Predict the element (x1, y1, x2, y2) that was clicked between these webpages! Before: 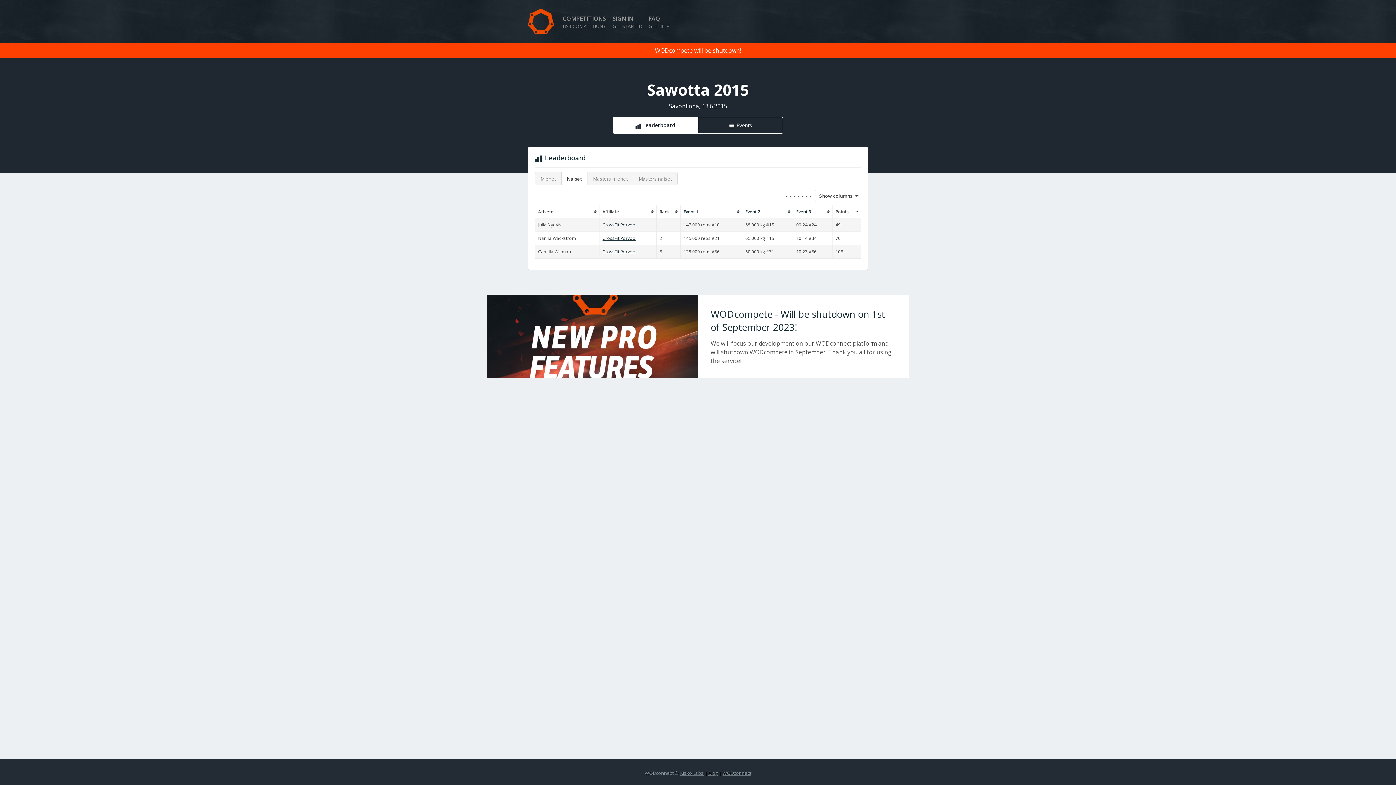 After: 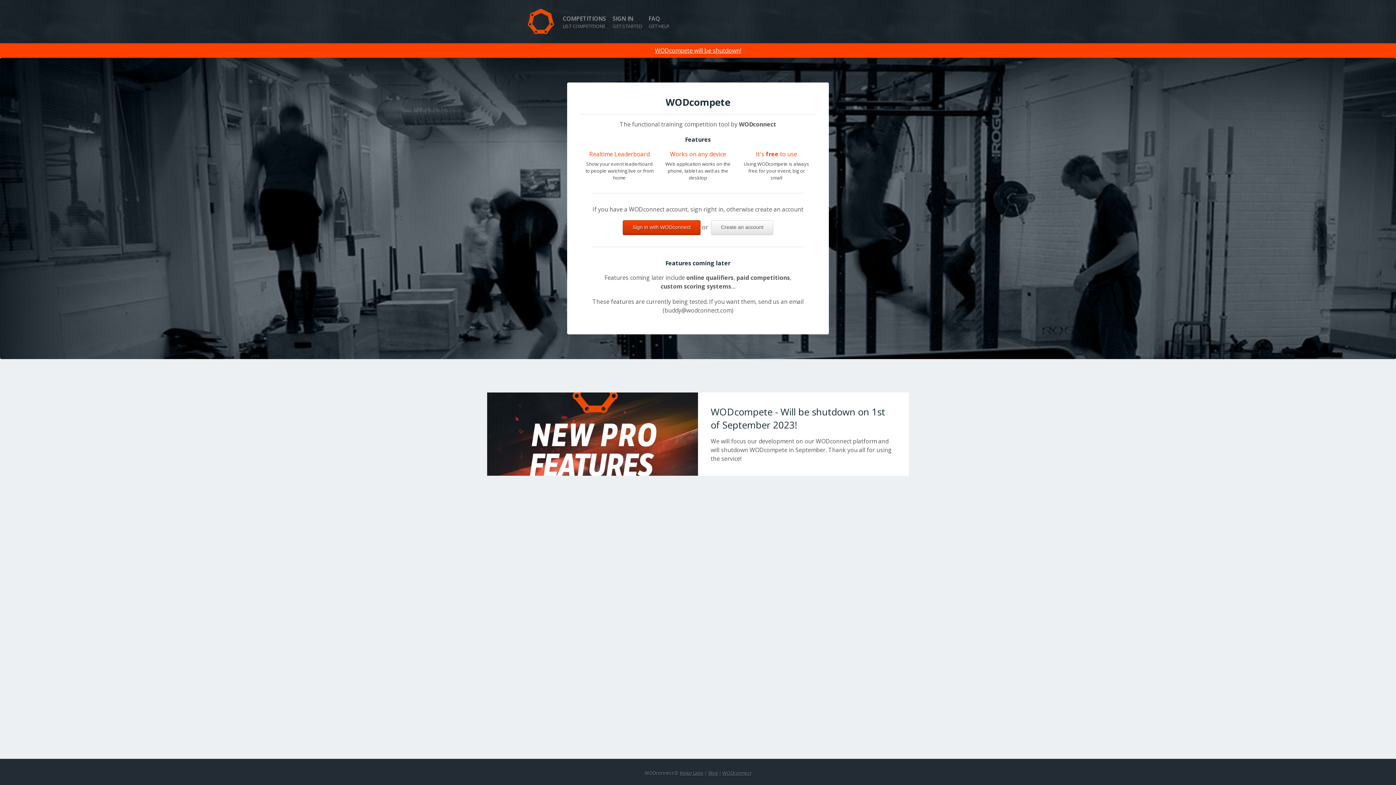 Action: bbox: (528, 16, 554, 24)